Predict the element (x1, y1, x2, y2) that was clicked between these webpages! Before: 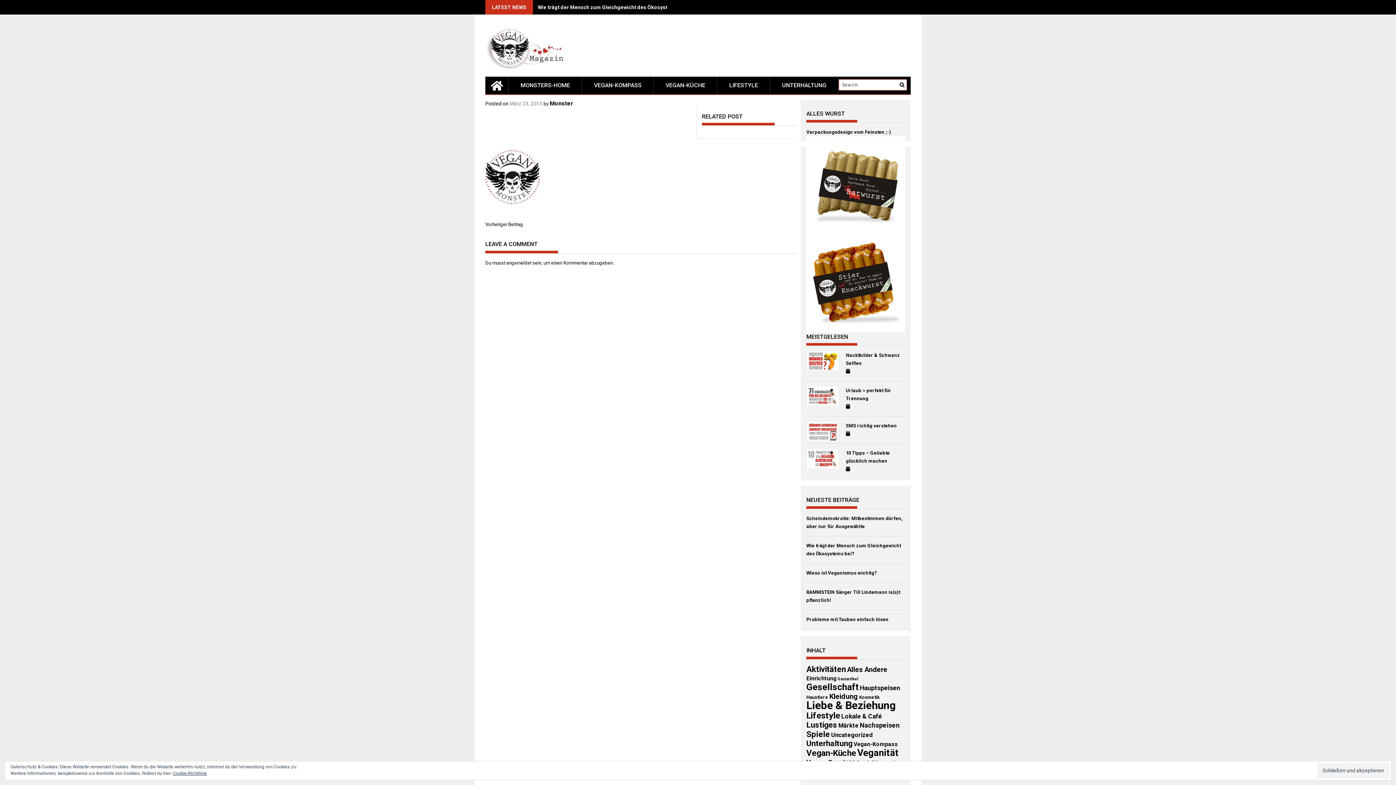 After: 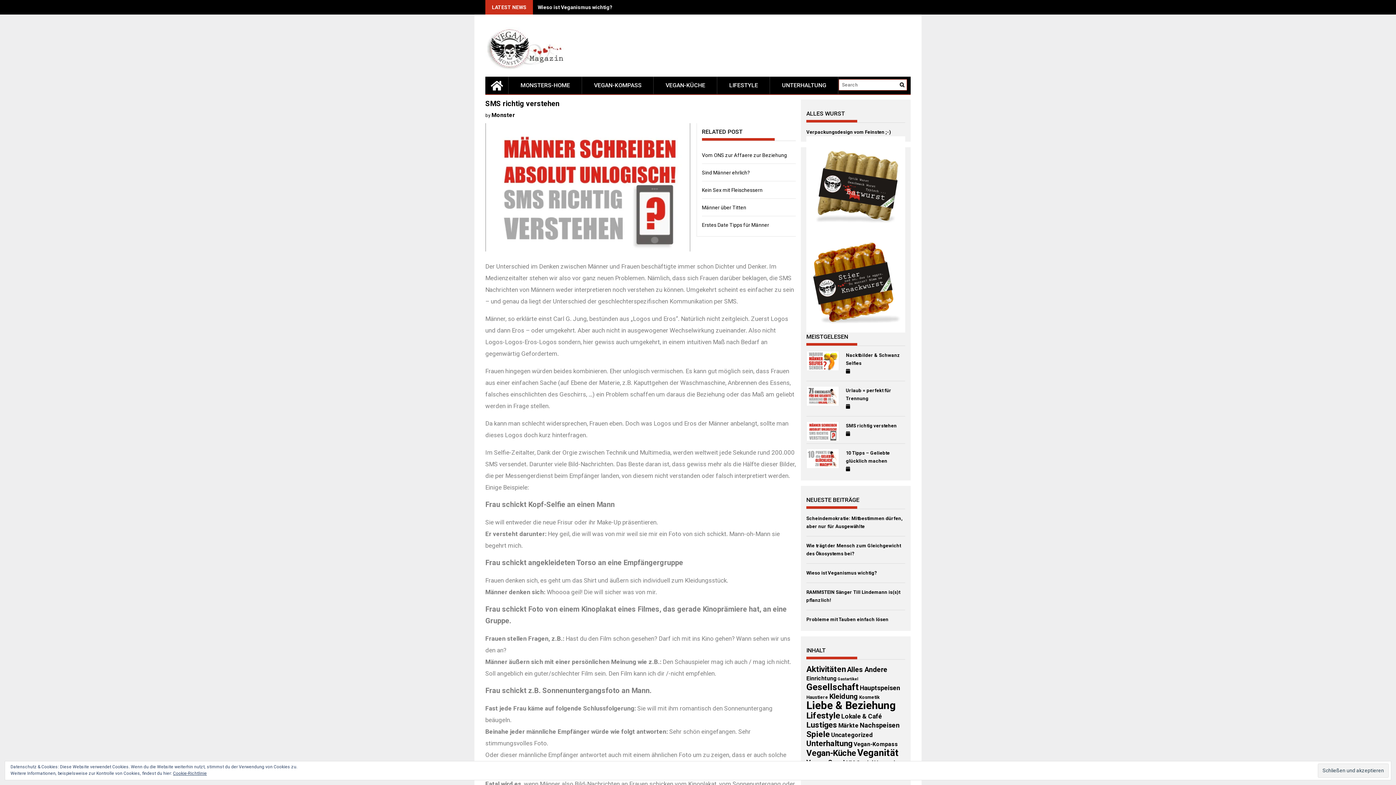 Action: bbox: (806, 422, 841, 441)